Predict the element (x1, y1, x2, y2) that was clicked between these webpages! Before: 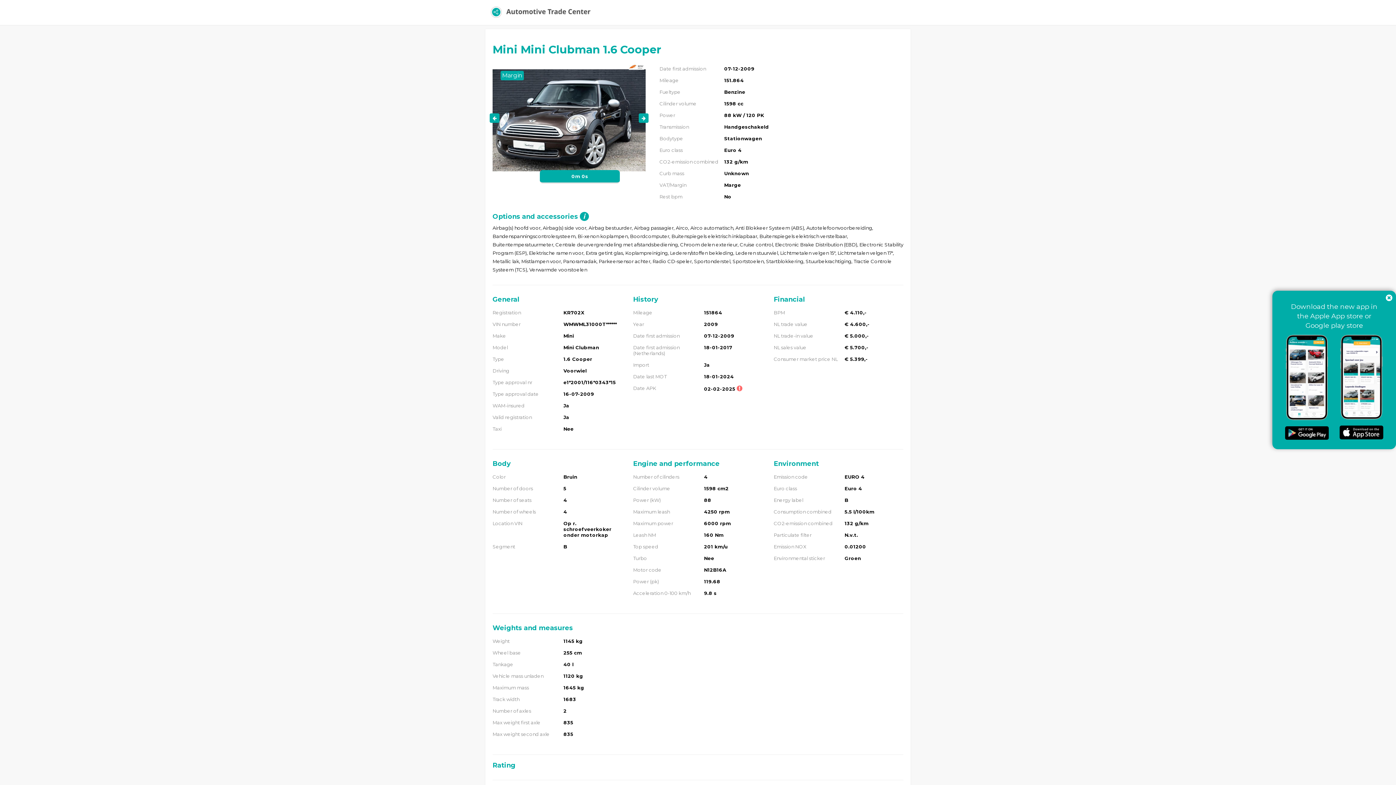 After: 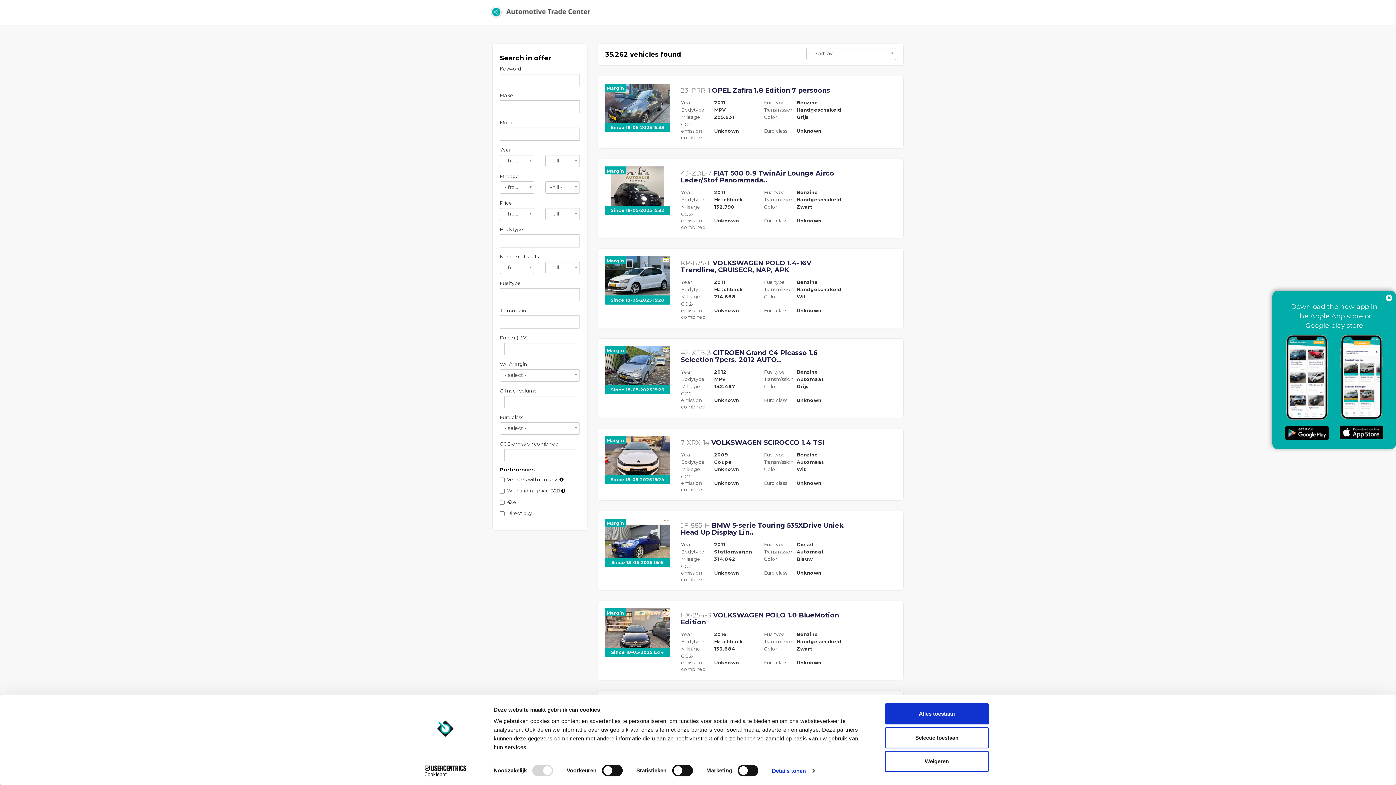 Action: bbox: (485, 0, 596, 17)